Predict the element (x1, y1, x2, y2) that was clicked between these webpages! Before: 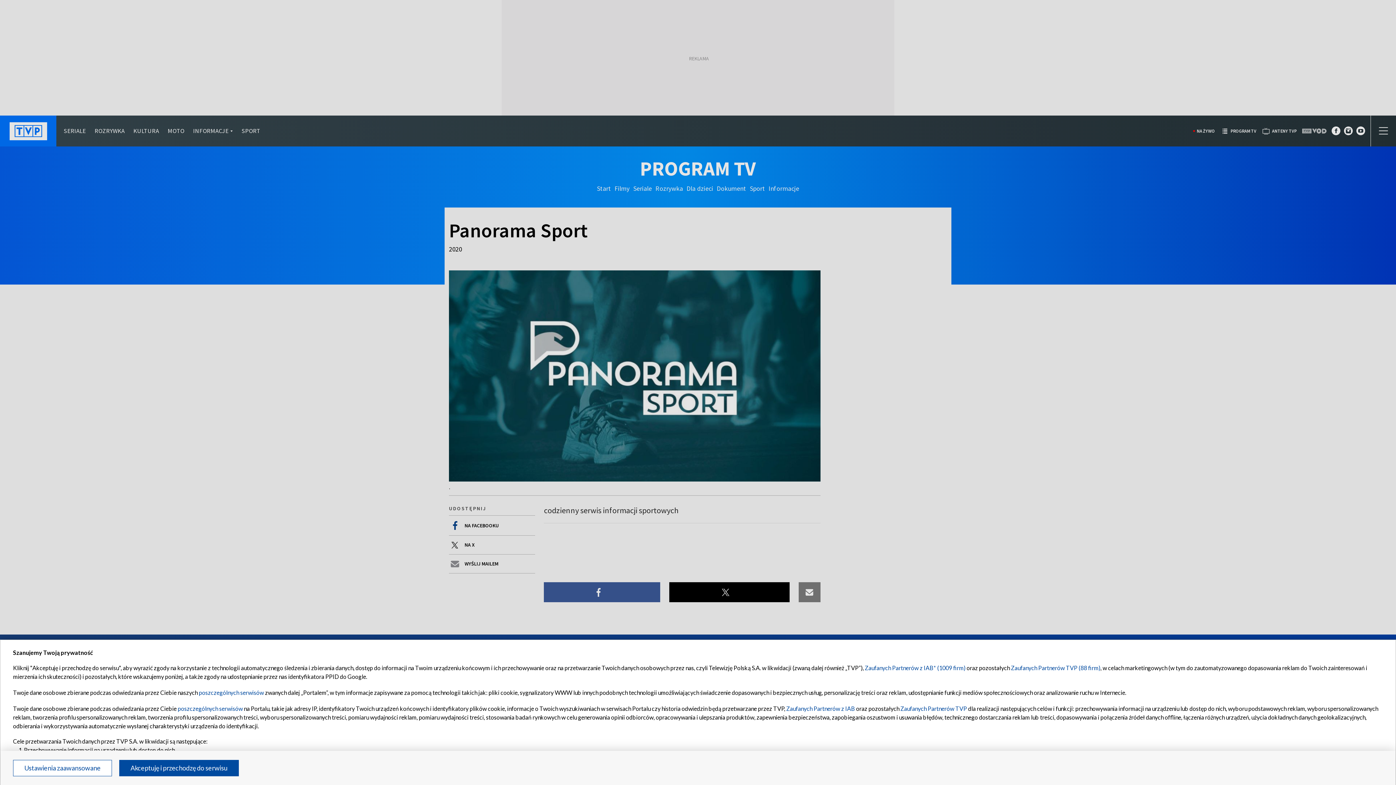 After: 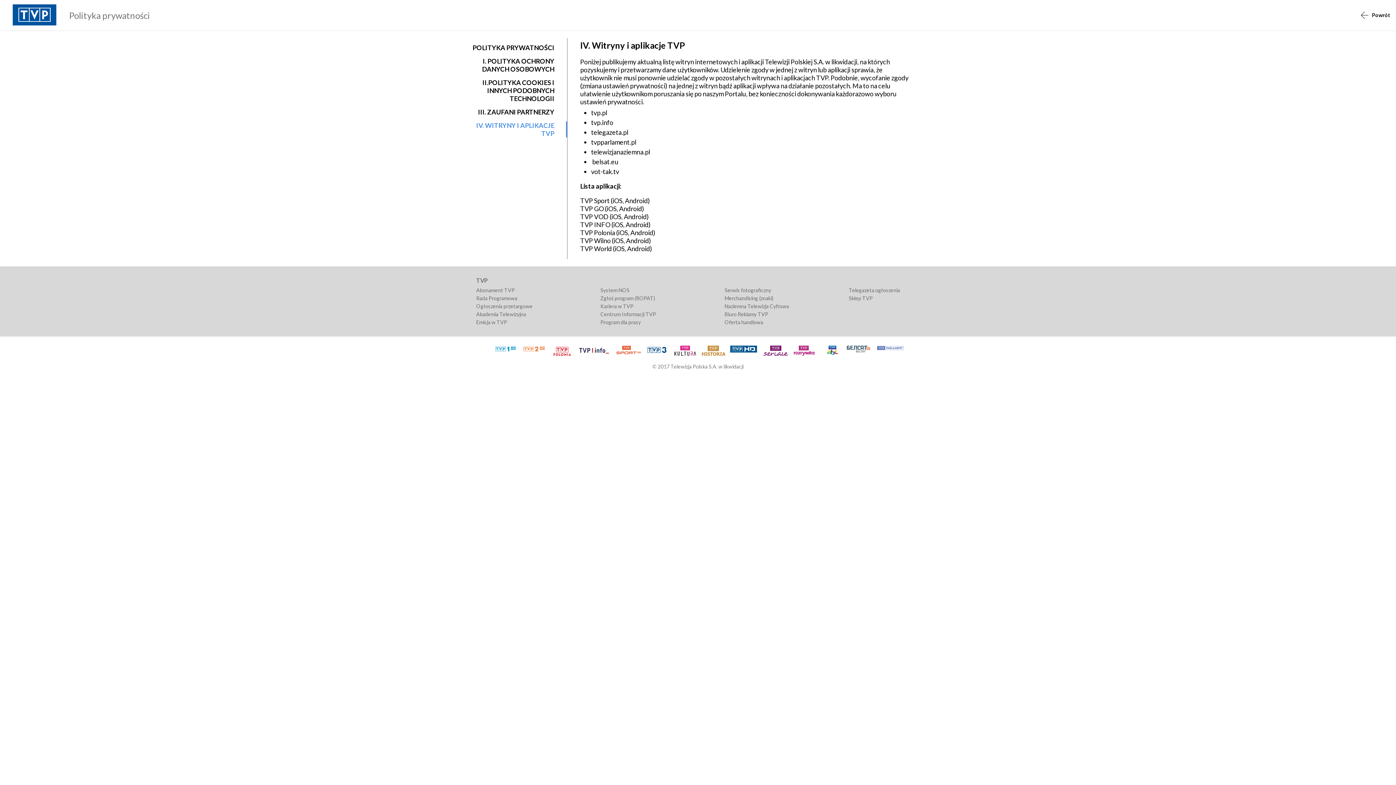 Action: bbox: (177, 705, 242, 712) label: poszczególnych serwisów